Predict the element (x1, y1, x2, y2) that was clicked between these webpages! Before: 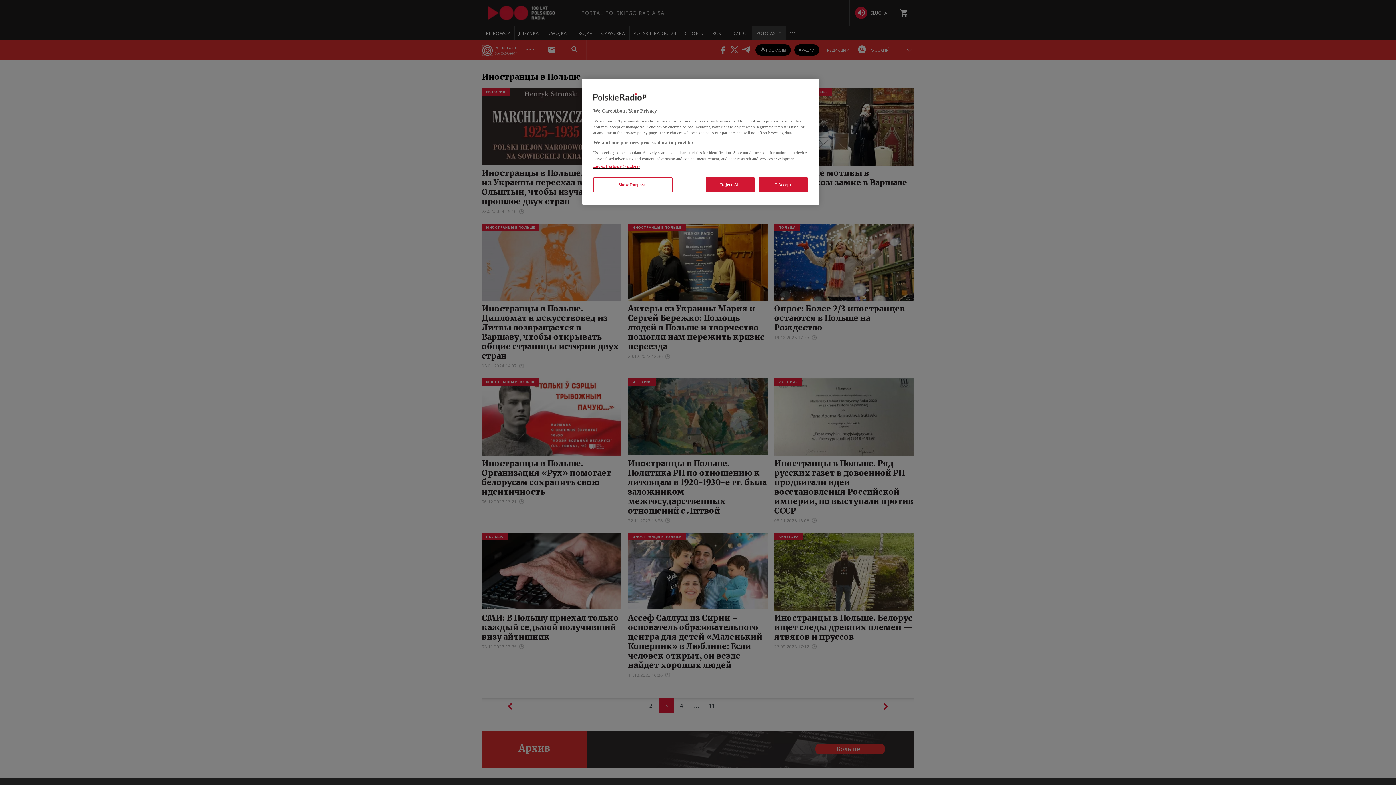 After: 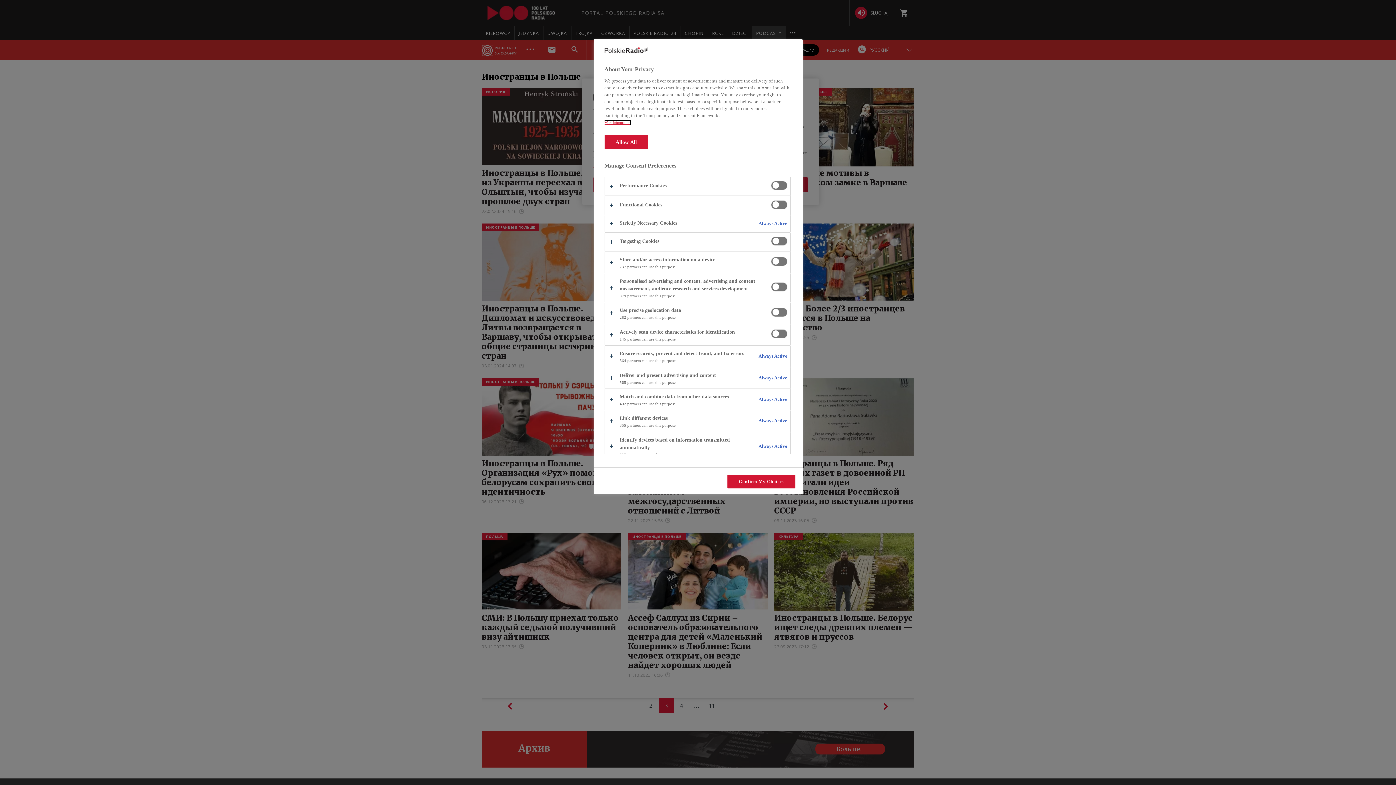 Action: label: Show Purposes bbox: (593, 177, 672, 192)